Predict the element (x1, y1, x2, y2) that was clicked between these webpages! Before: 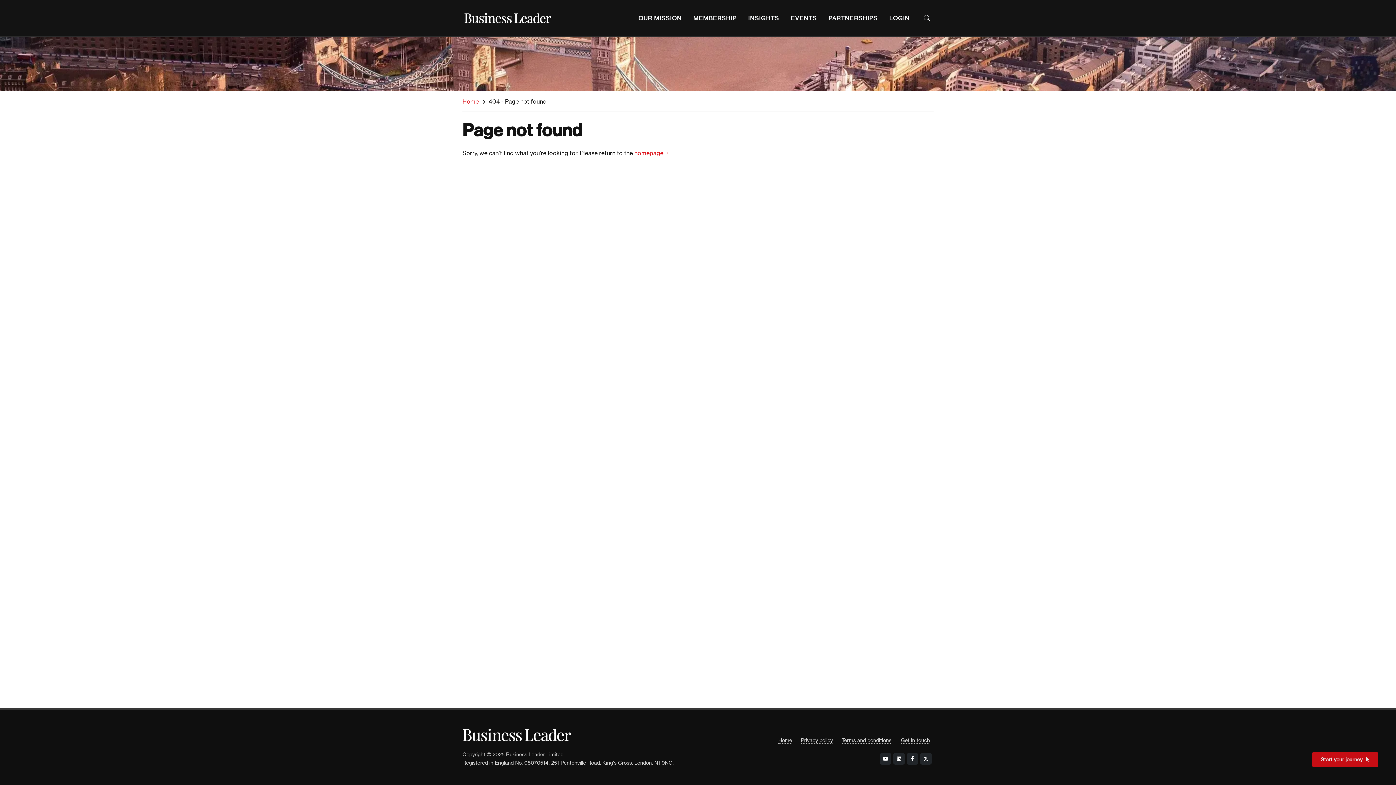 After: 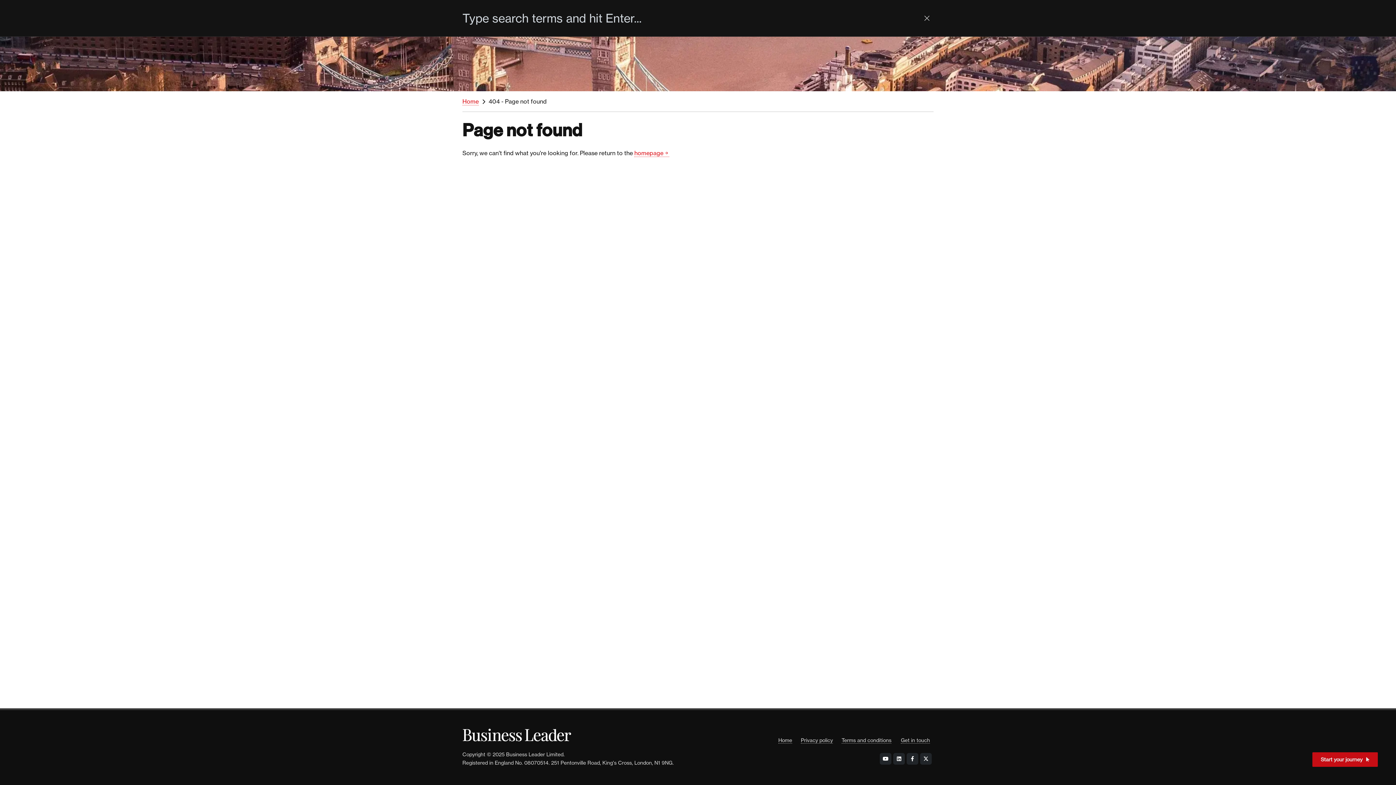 Action: bbox: (923, 14, 930, 21) label: Open the Search Bar